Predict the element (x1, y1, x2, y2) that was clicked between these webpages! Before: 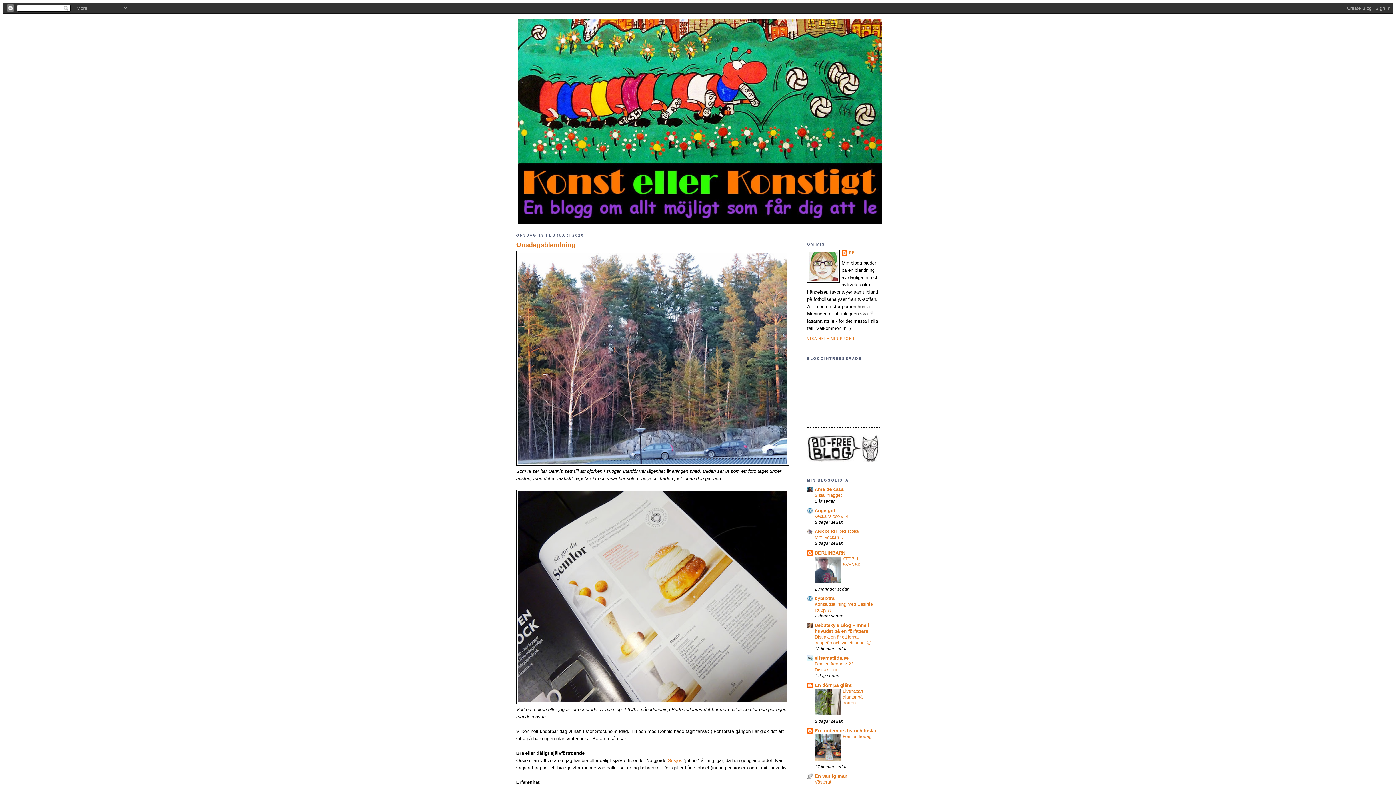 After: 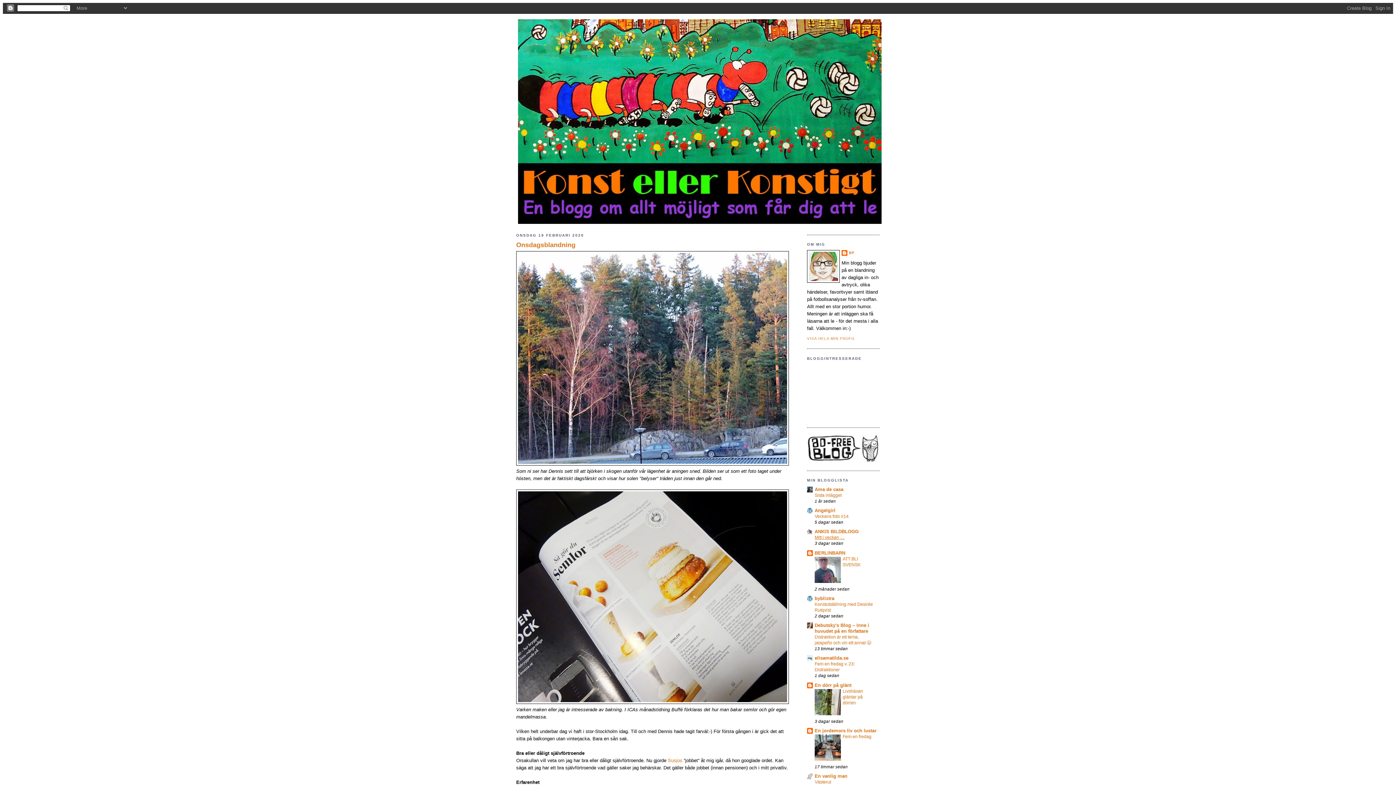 Action: label: Mitt i veckan … bbox: (814, 535, 844, 540)